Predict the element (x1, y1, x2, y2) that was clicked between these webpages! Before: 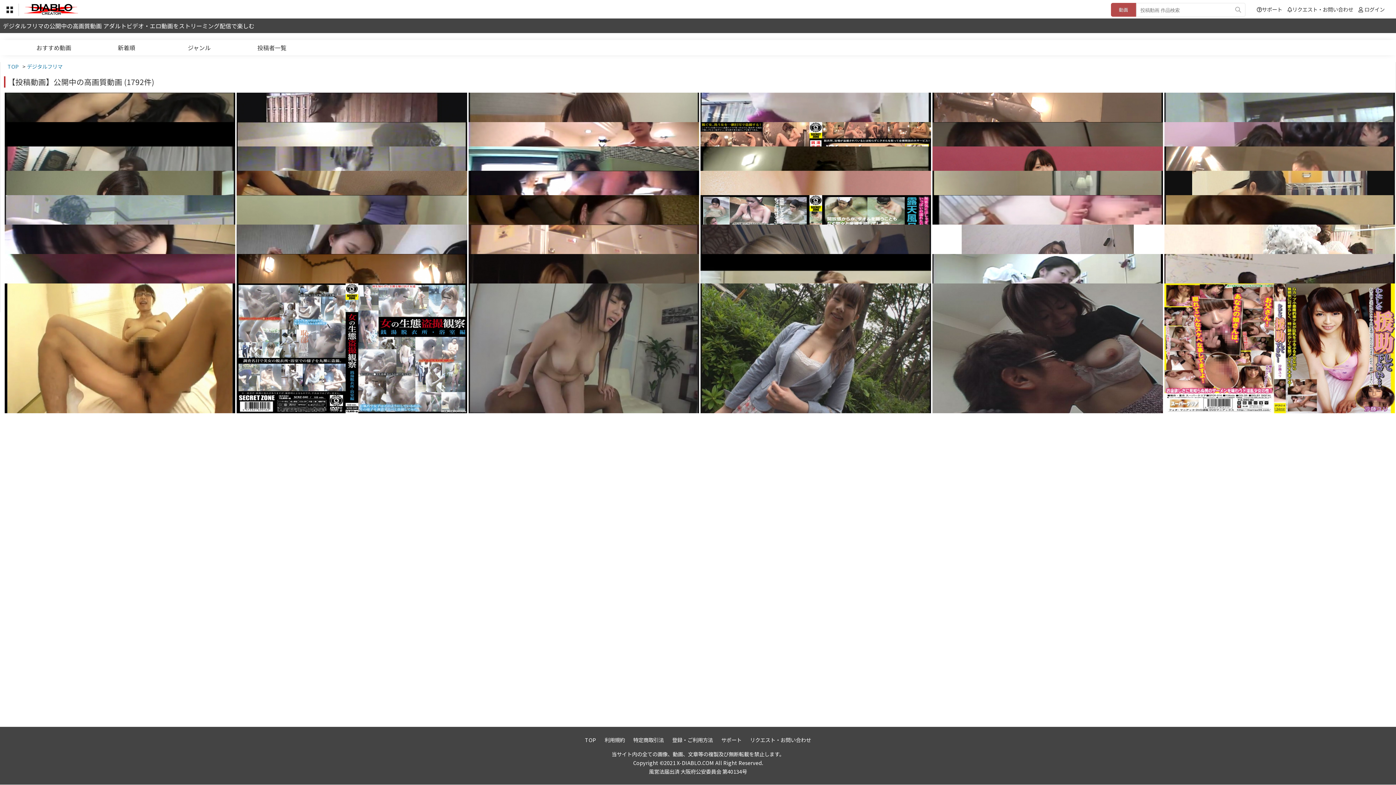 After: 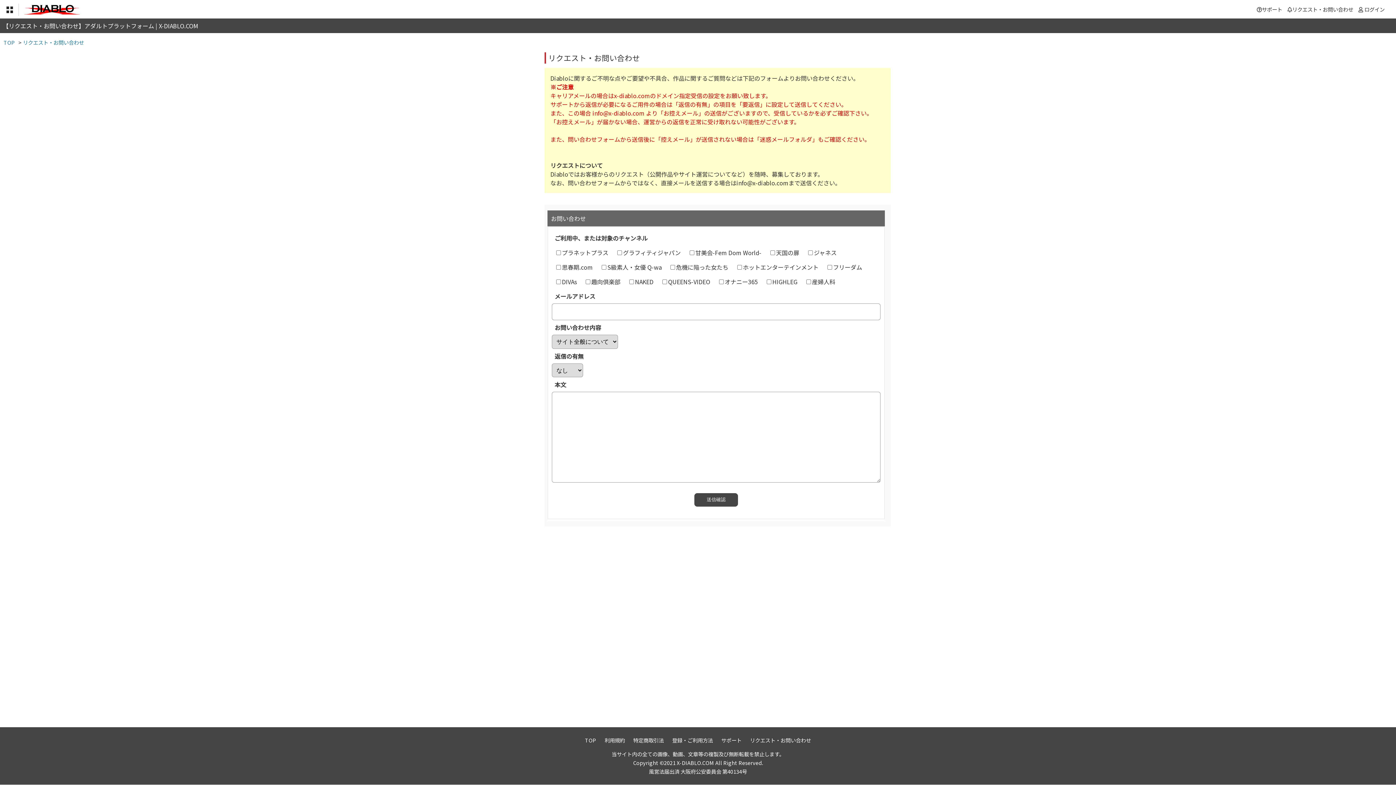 Action: bbox: (1287, 5, 1353, 13) label: リクエスト・お問い合わせ